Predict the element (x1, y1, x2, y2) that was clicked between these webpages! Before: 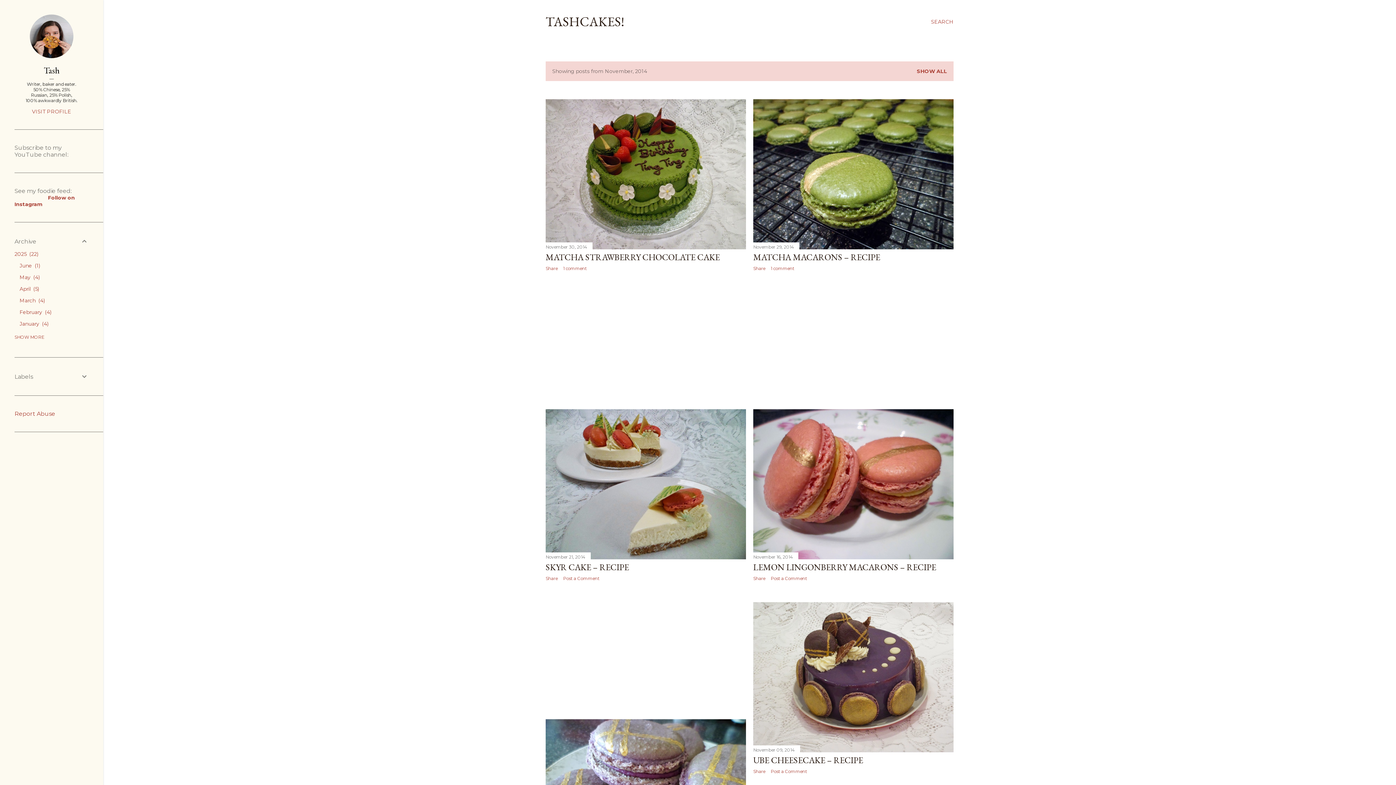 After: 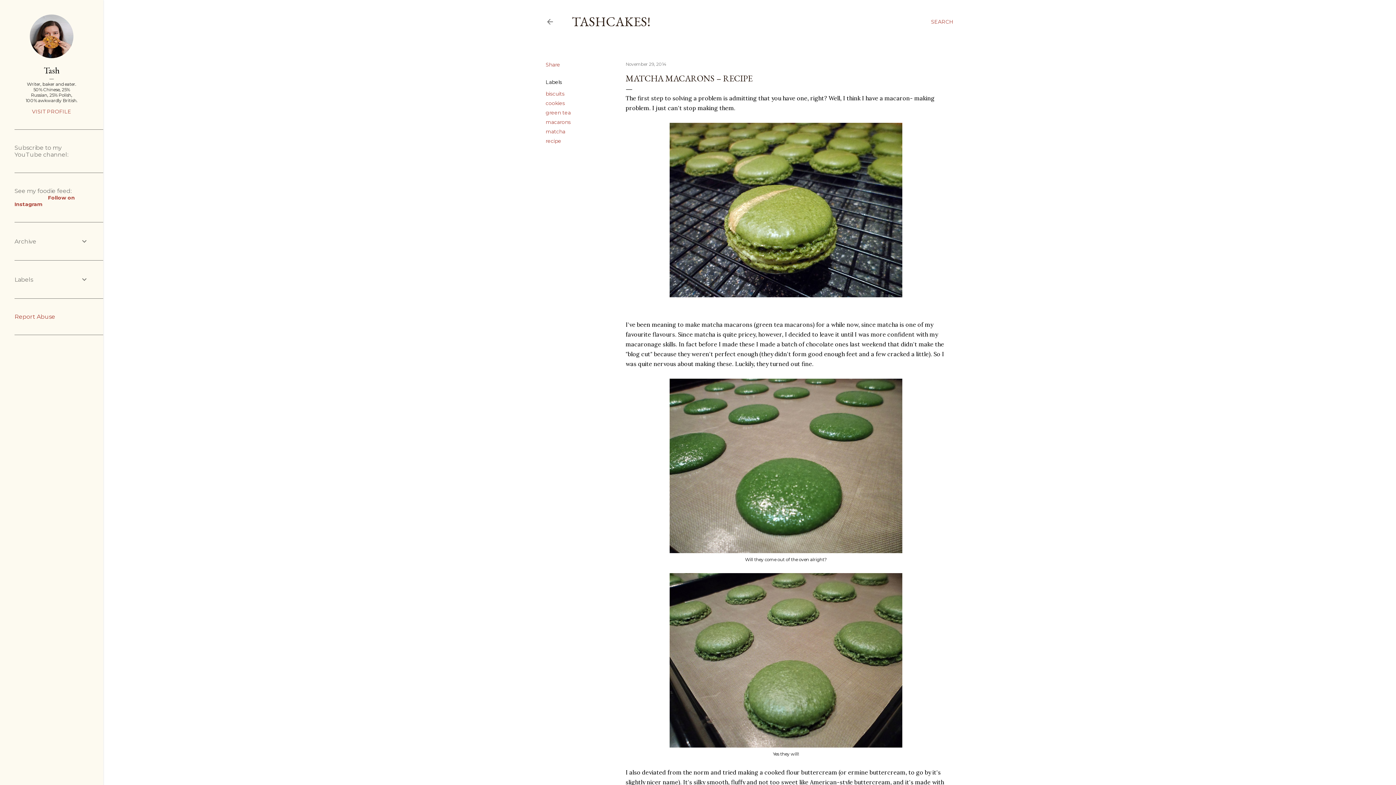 Action: bbox: (753, 251, 880, 263) label: MATCHA MACARONS – RECIPE